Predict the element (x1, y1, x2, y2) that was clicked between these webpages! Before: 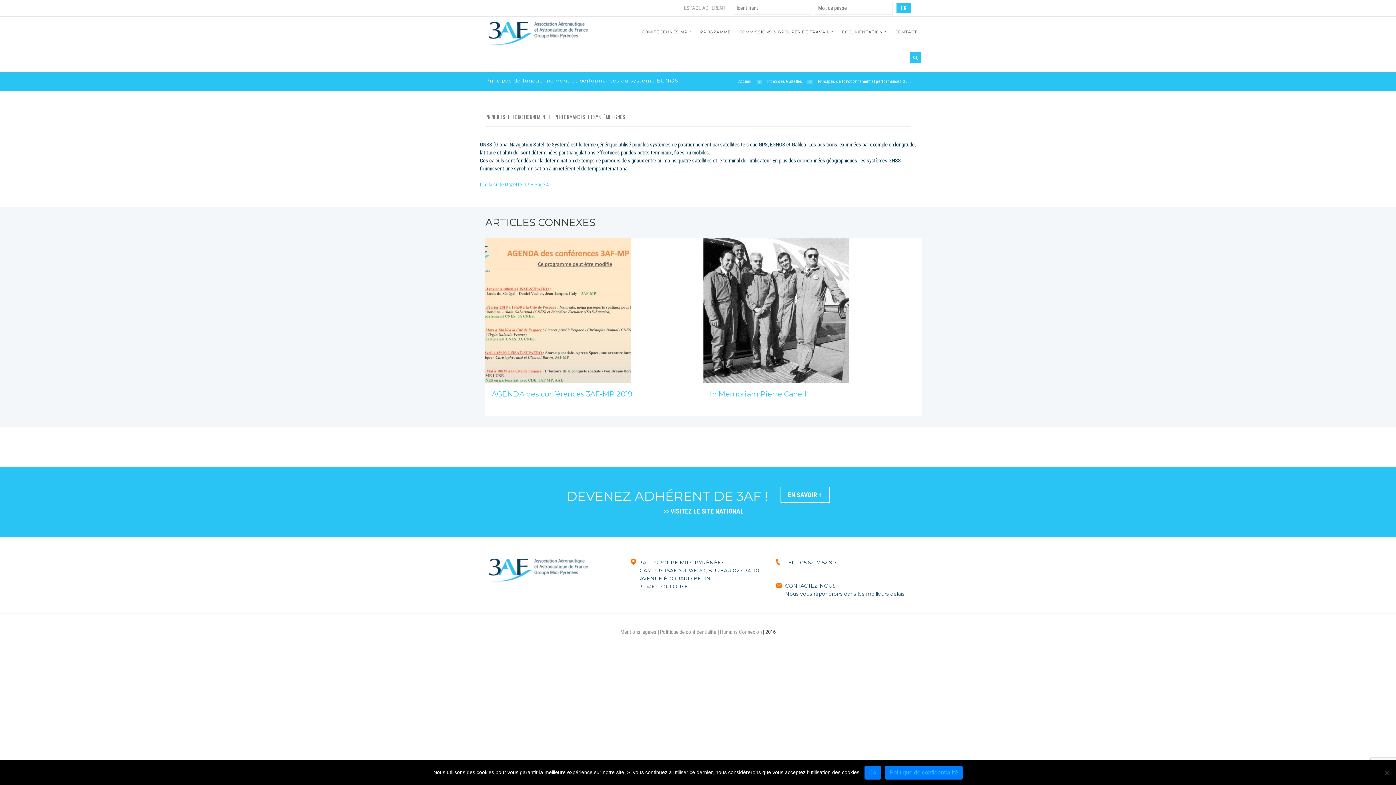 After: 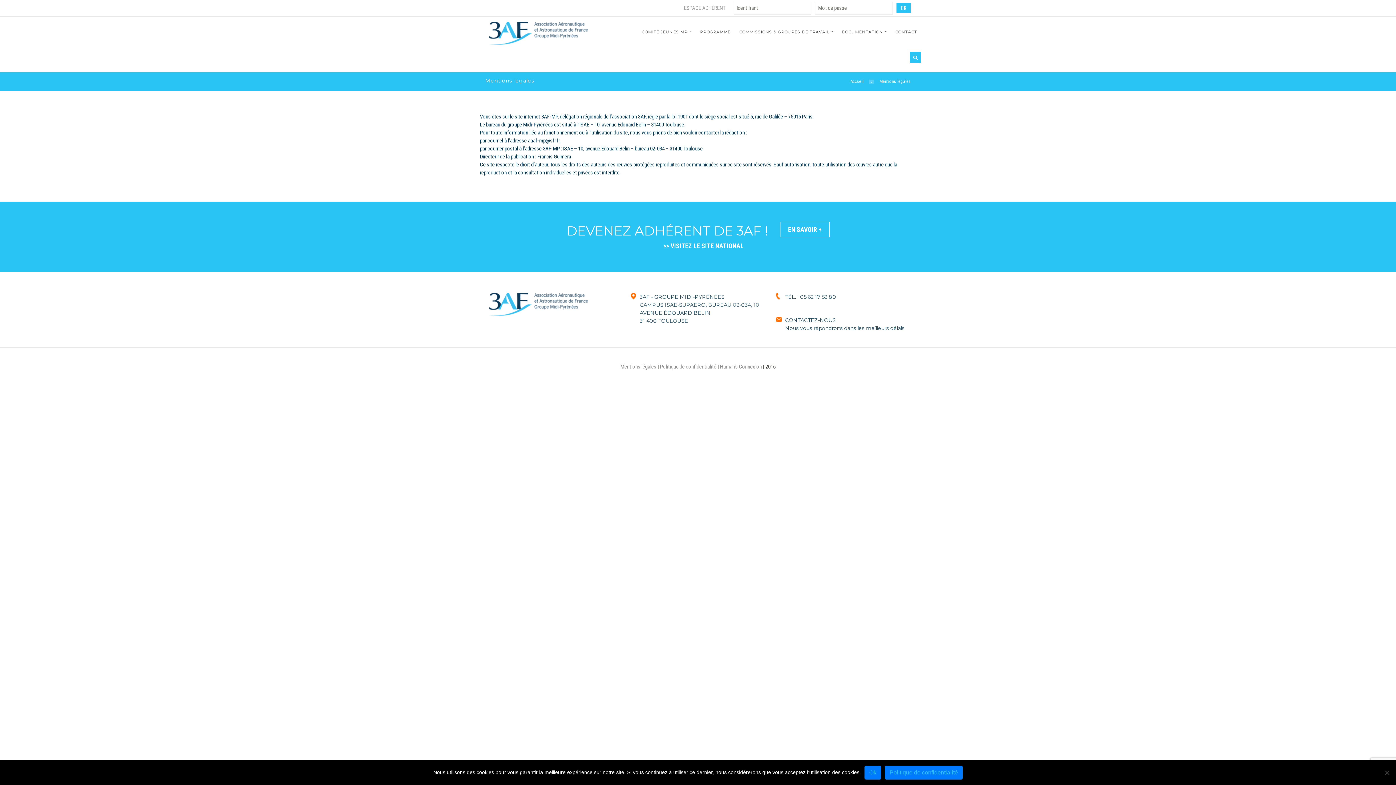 Action: label: Mentions légales bbox: (620, 629, 656, 635)